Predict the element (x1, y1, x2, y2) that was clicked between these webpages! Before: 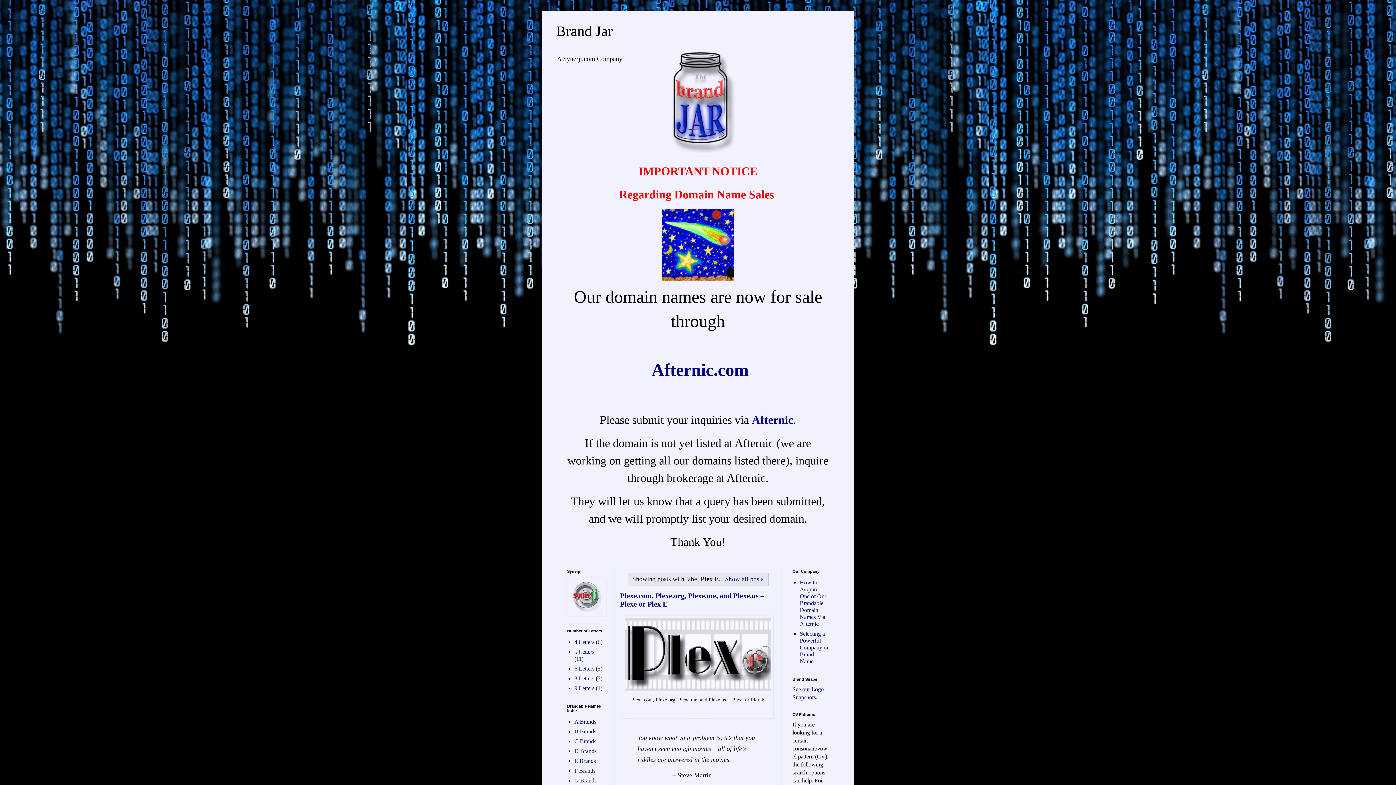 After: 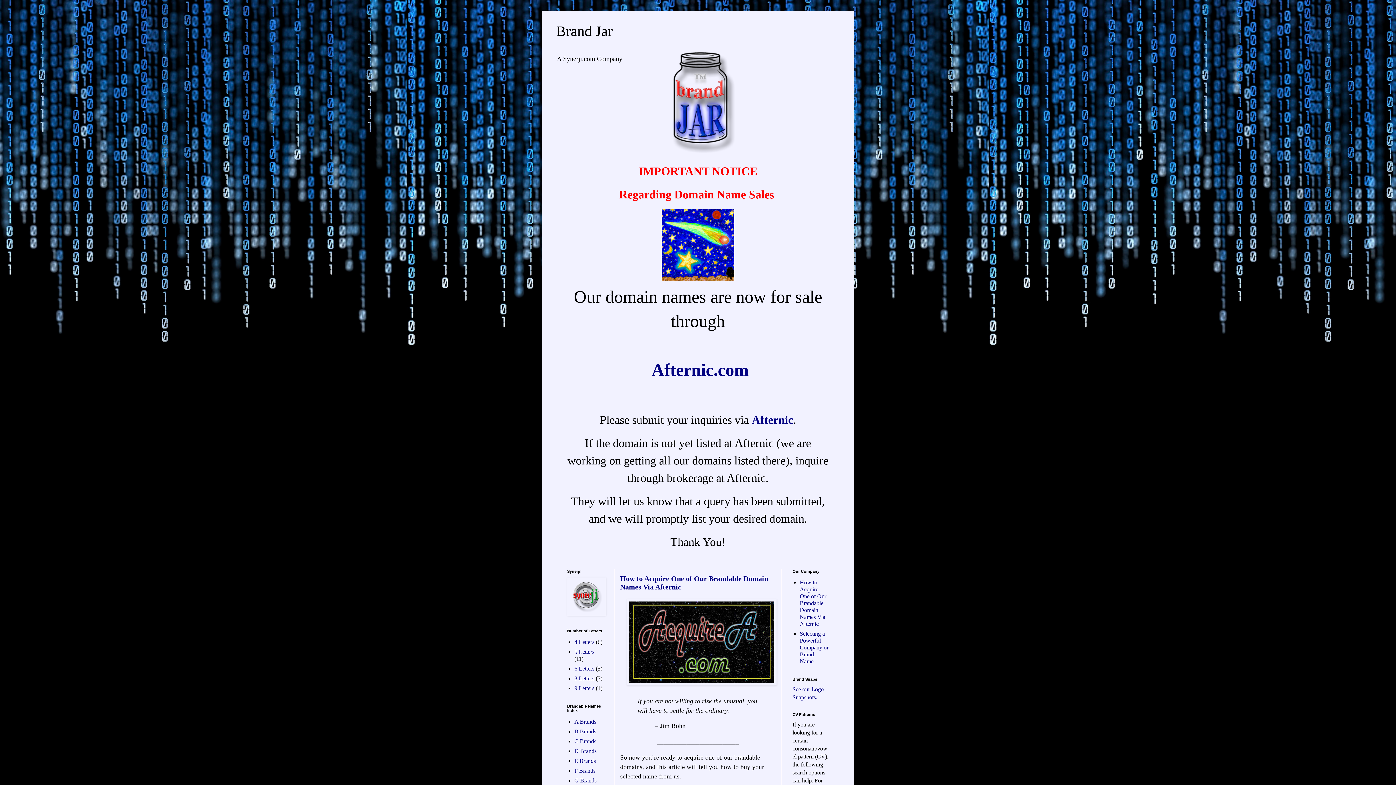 Action: label: Show all posts bbox: (722, 575, 763, 583)